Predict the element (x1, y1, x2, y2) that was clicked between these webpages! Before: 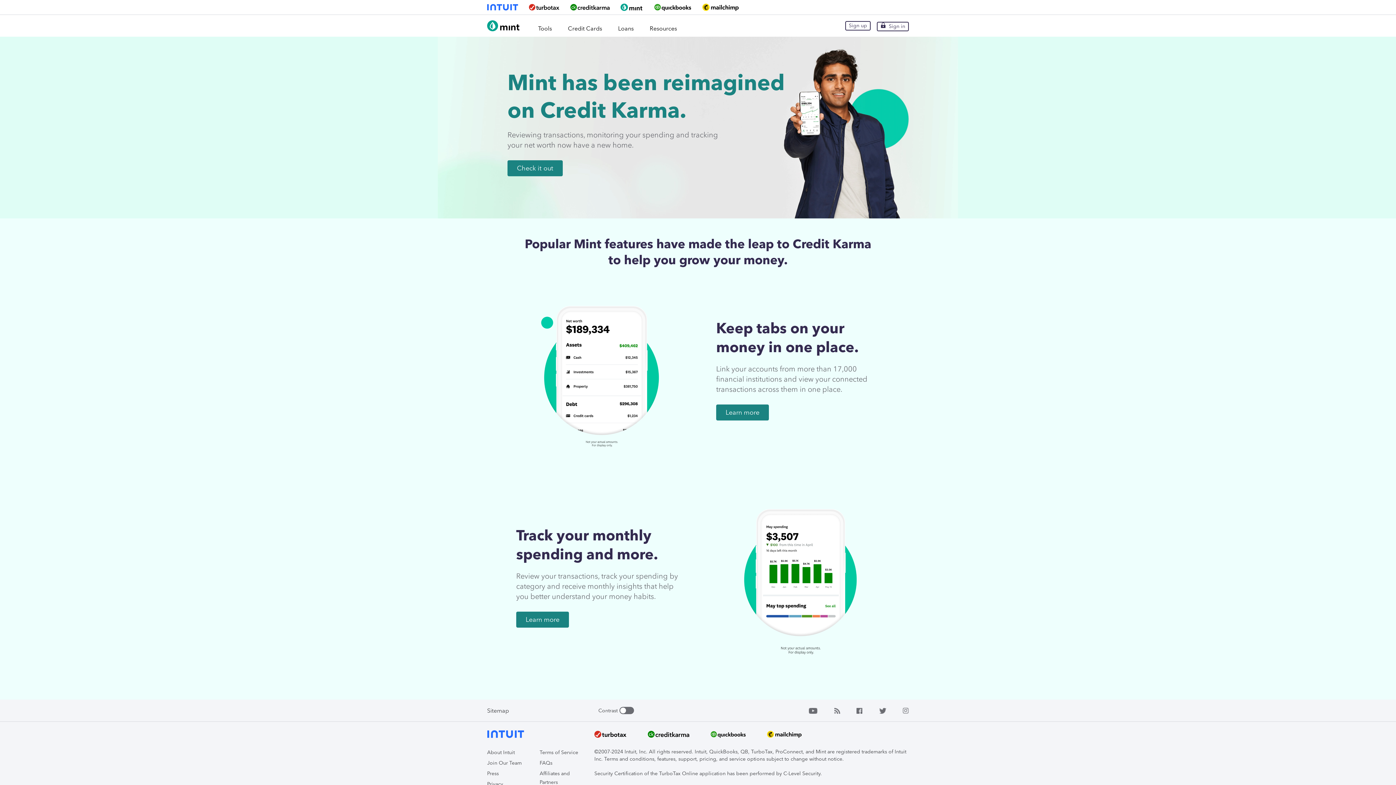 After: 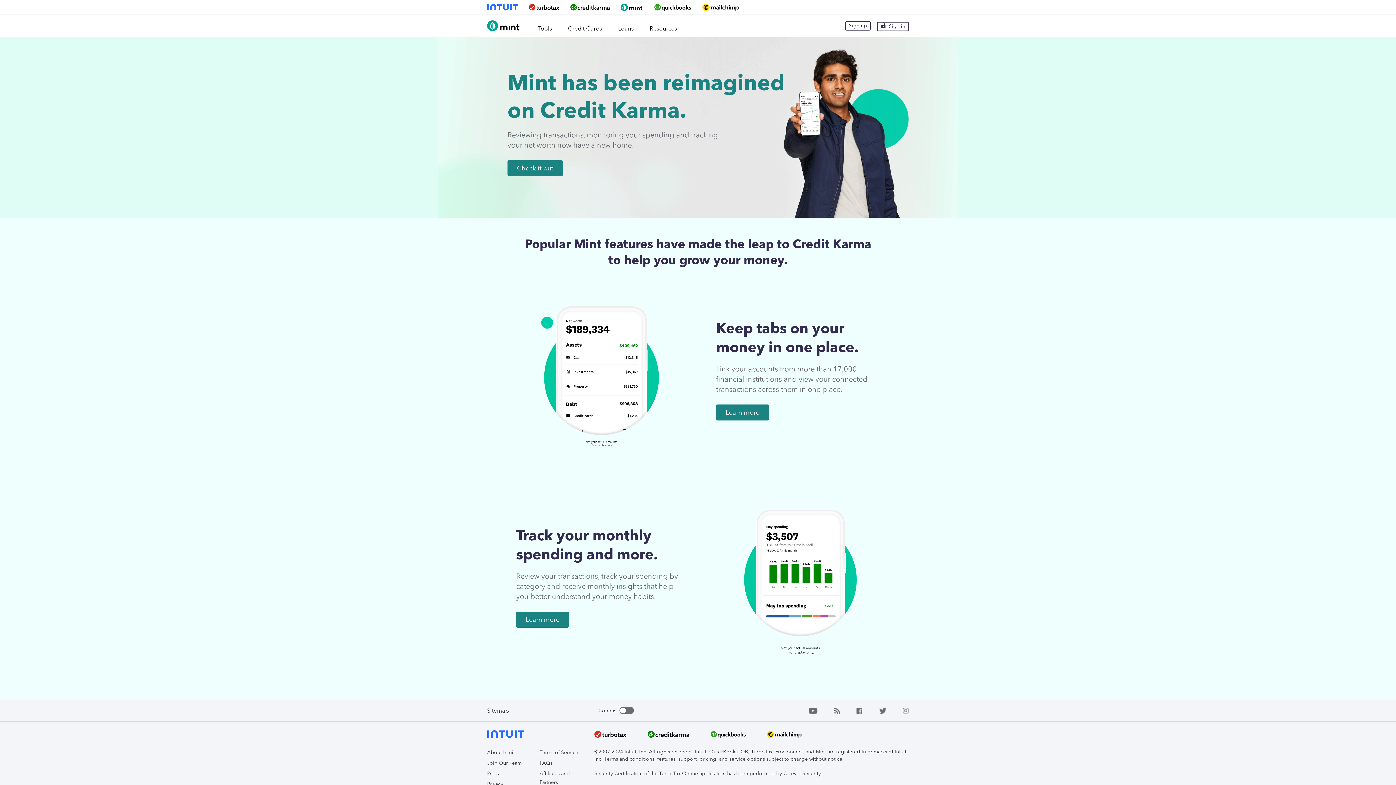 Action: bbox: (648, 729, 689, 741)